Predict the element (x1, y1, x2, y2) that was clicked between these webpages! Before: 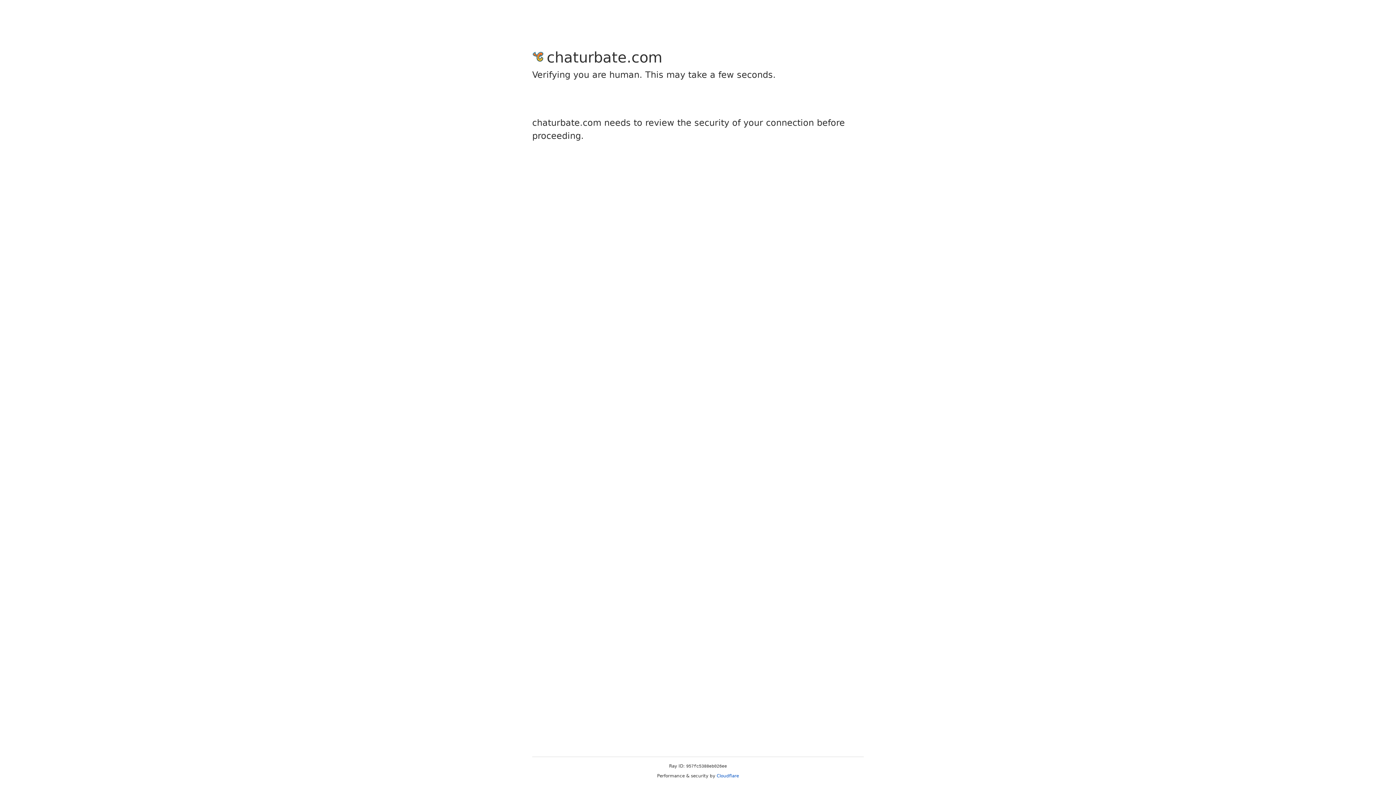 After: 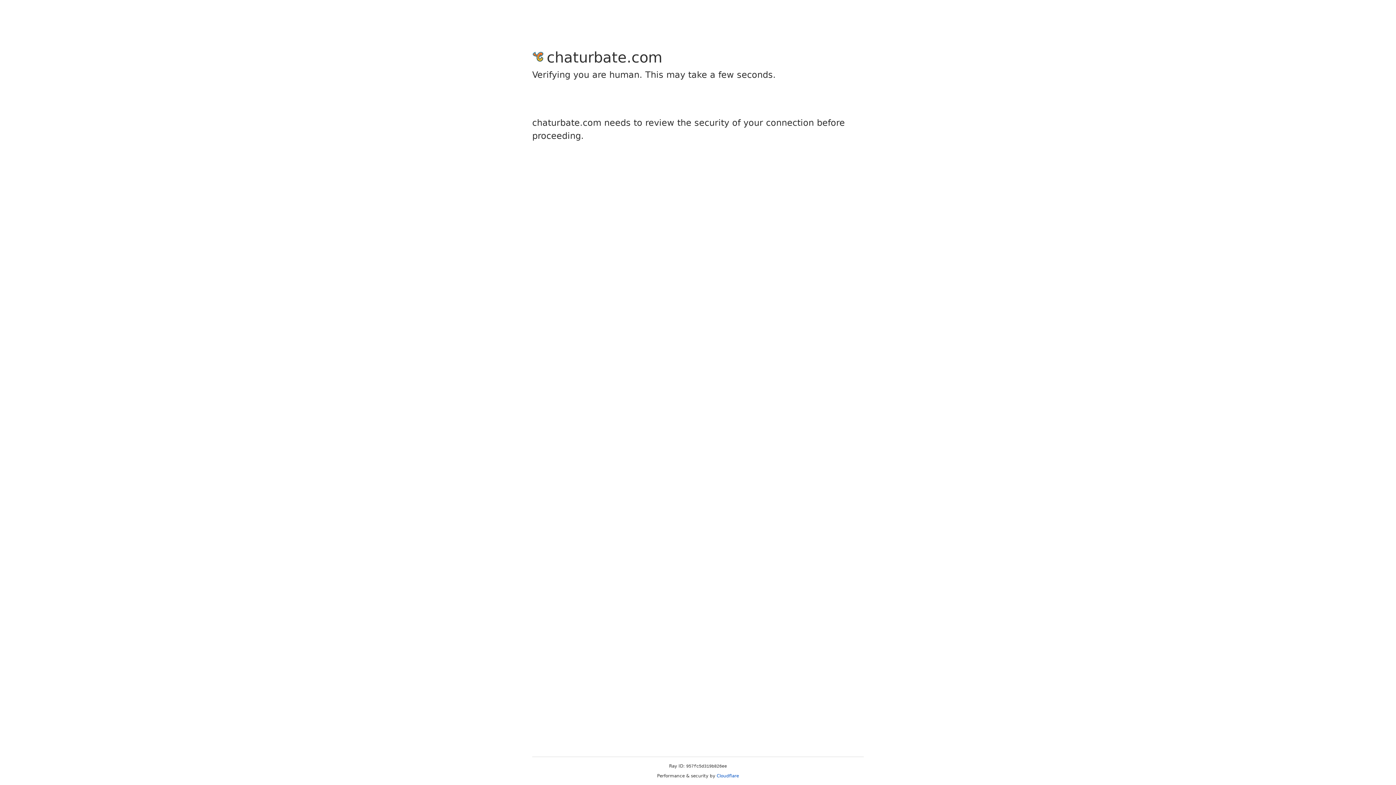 Action: label: Cloudflare bbox: (716, 773, 739, 778)